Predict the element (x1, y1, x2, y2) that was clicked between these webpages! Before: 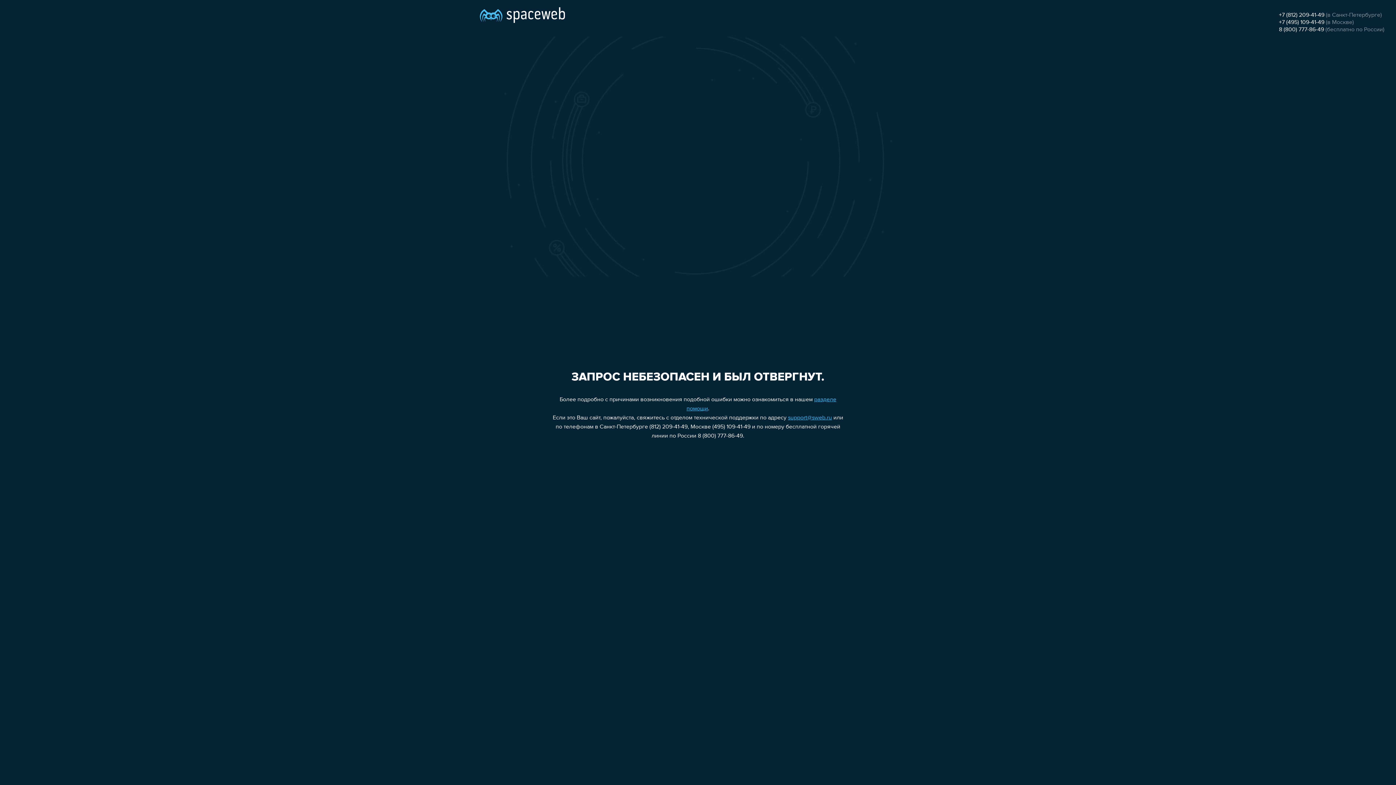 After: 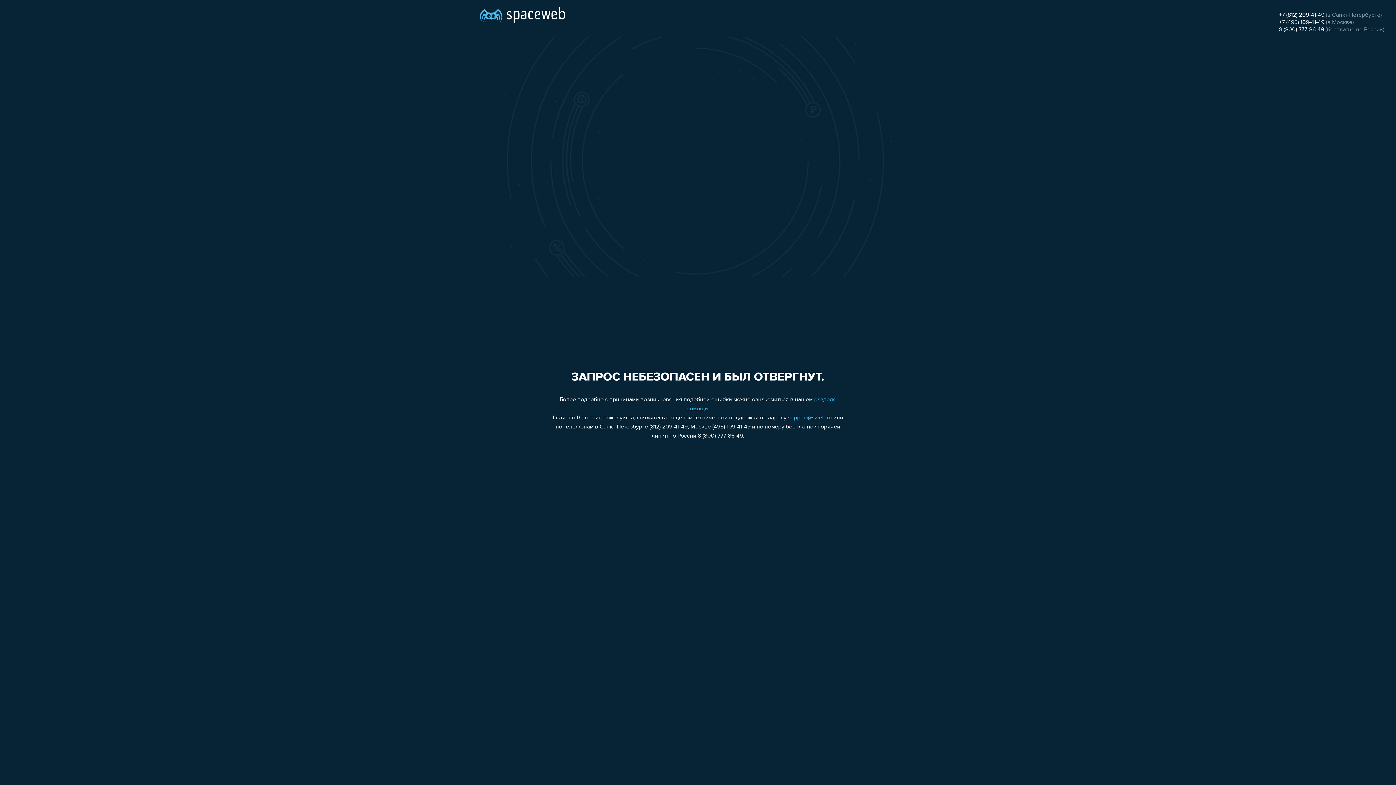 Action: label: +7 (495) 109-41-49 bbox: (1279, 19, 1324, 25)